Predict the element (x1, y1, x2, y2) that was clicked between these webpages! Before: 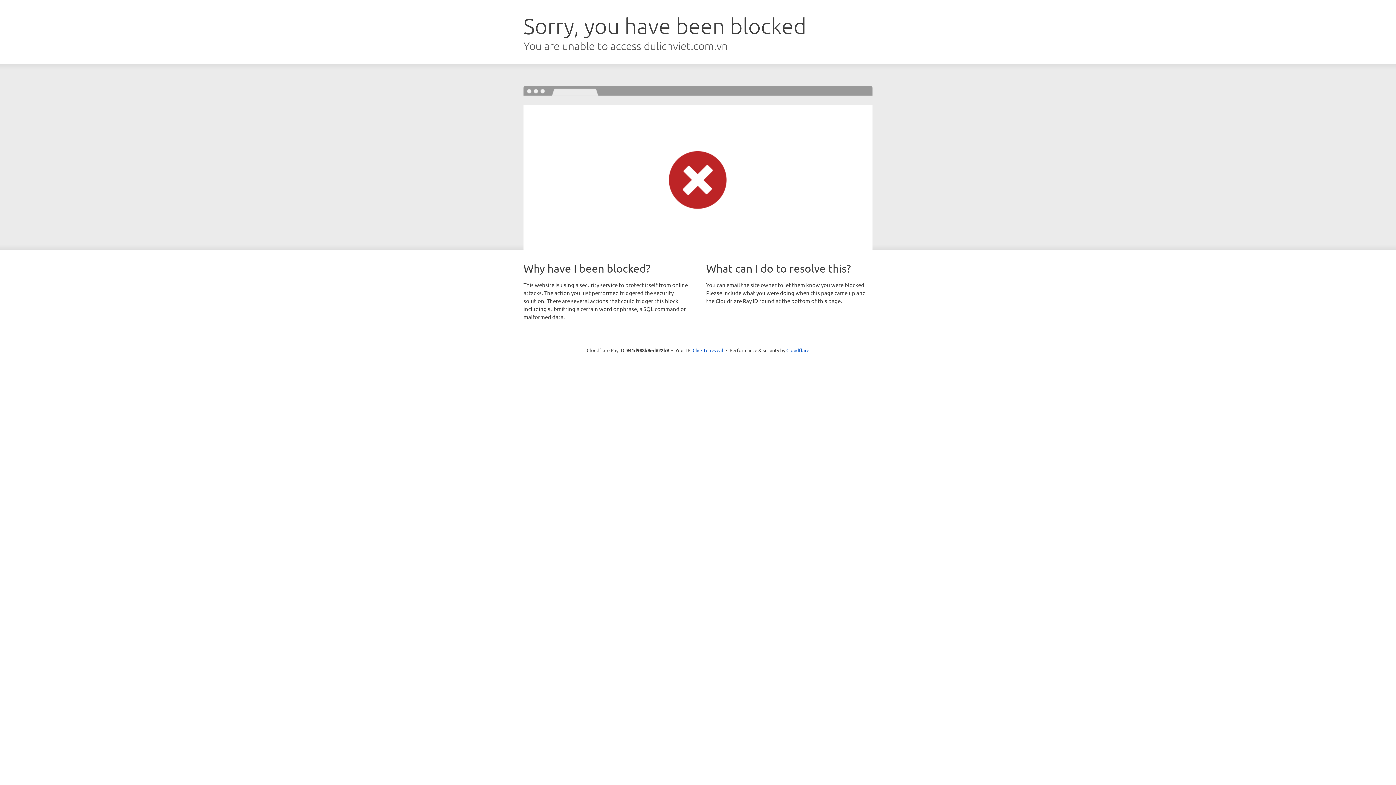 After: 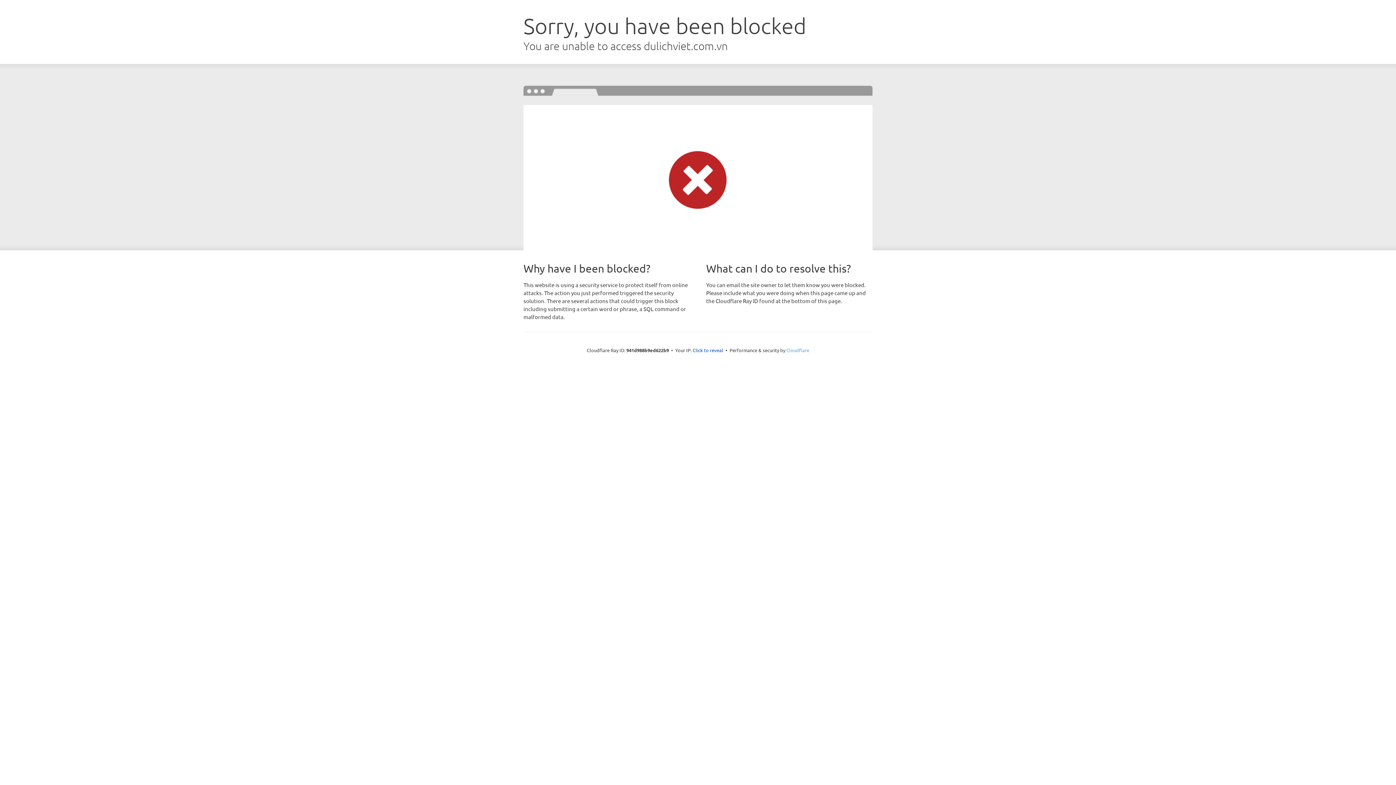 Action: bbox: (786, 347, 809, 353) label: Cloudflare